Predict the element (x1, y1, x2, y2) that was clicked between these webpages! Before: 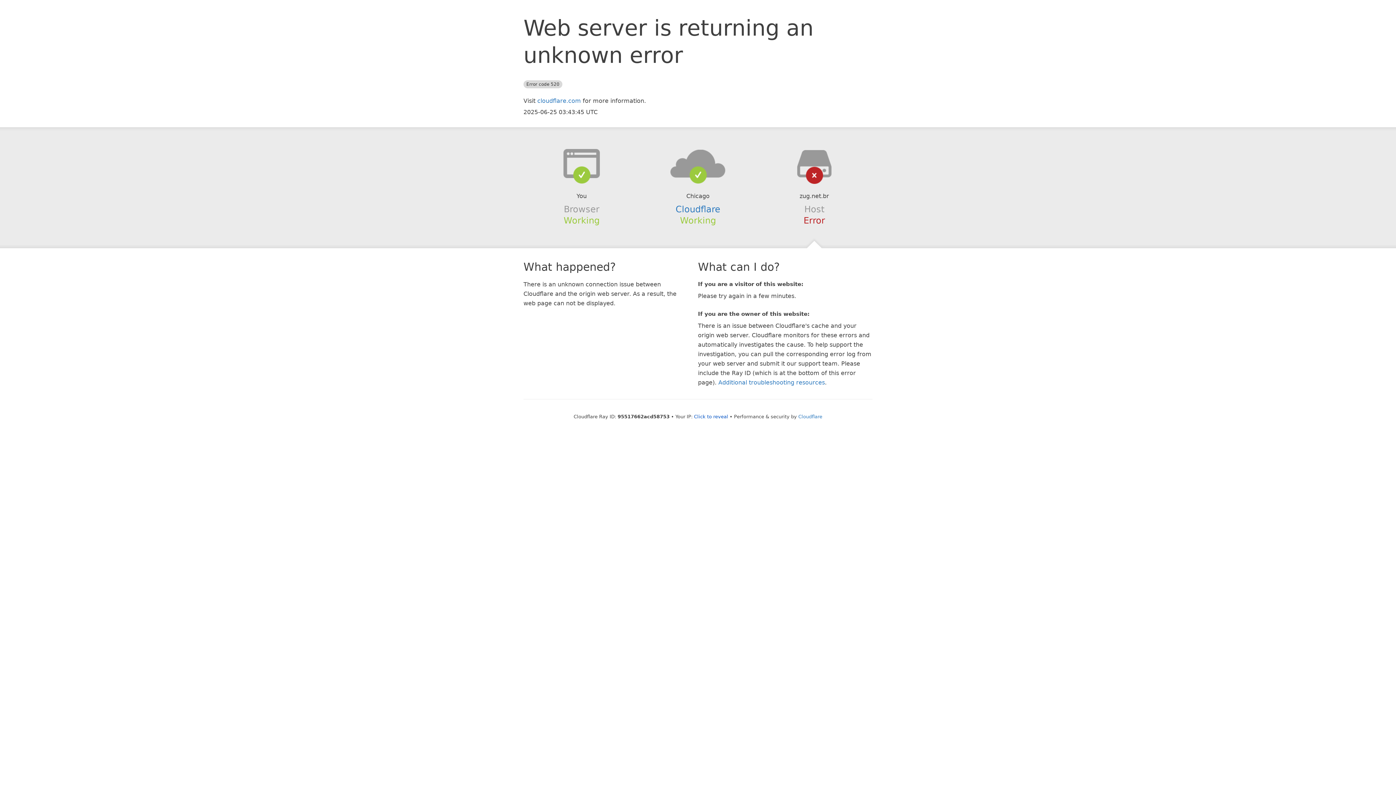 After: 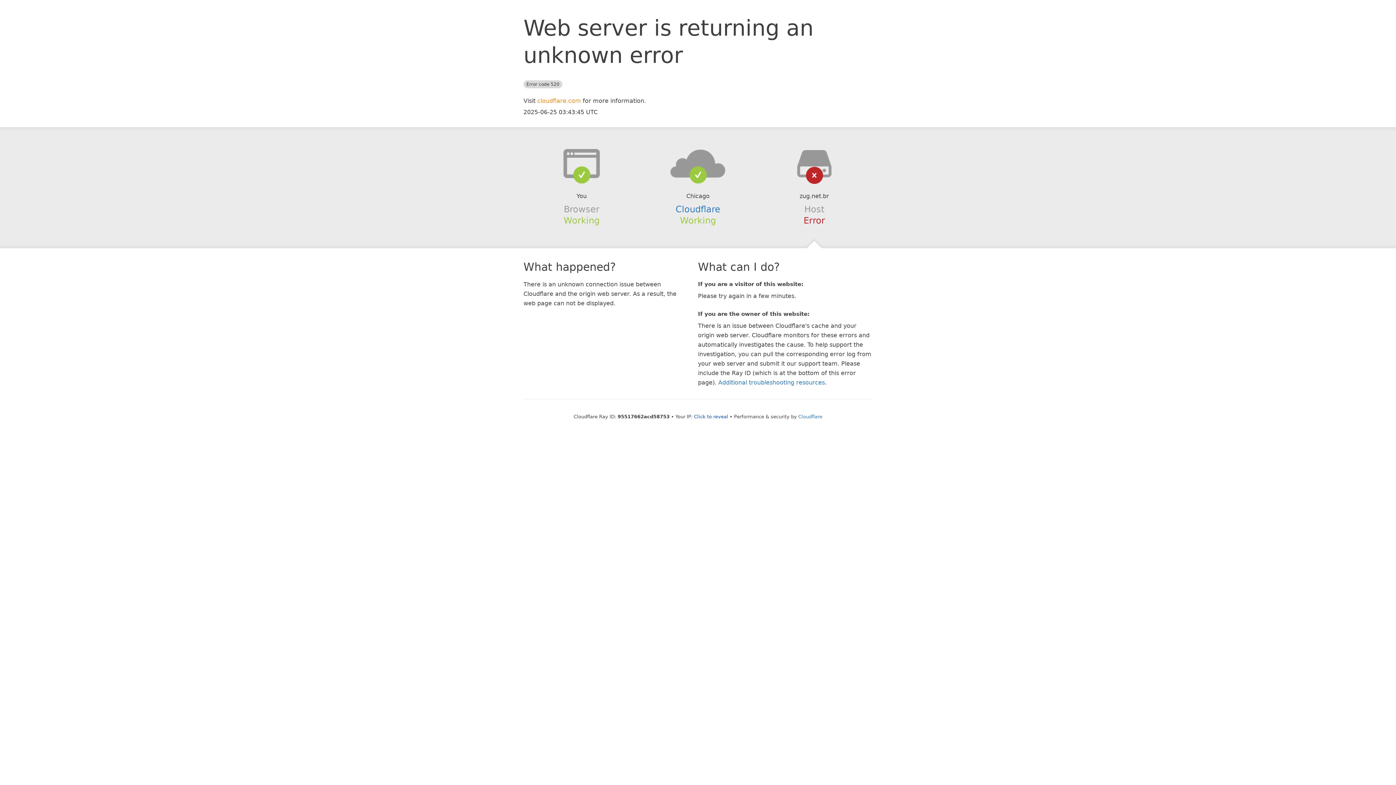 Action: label: cloudflare.com bbox: (537, 97, 581, 104)